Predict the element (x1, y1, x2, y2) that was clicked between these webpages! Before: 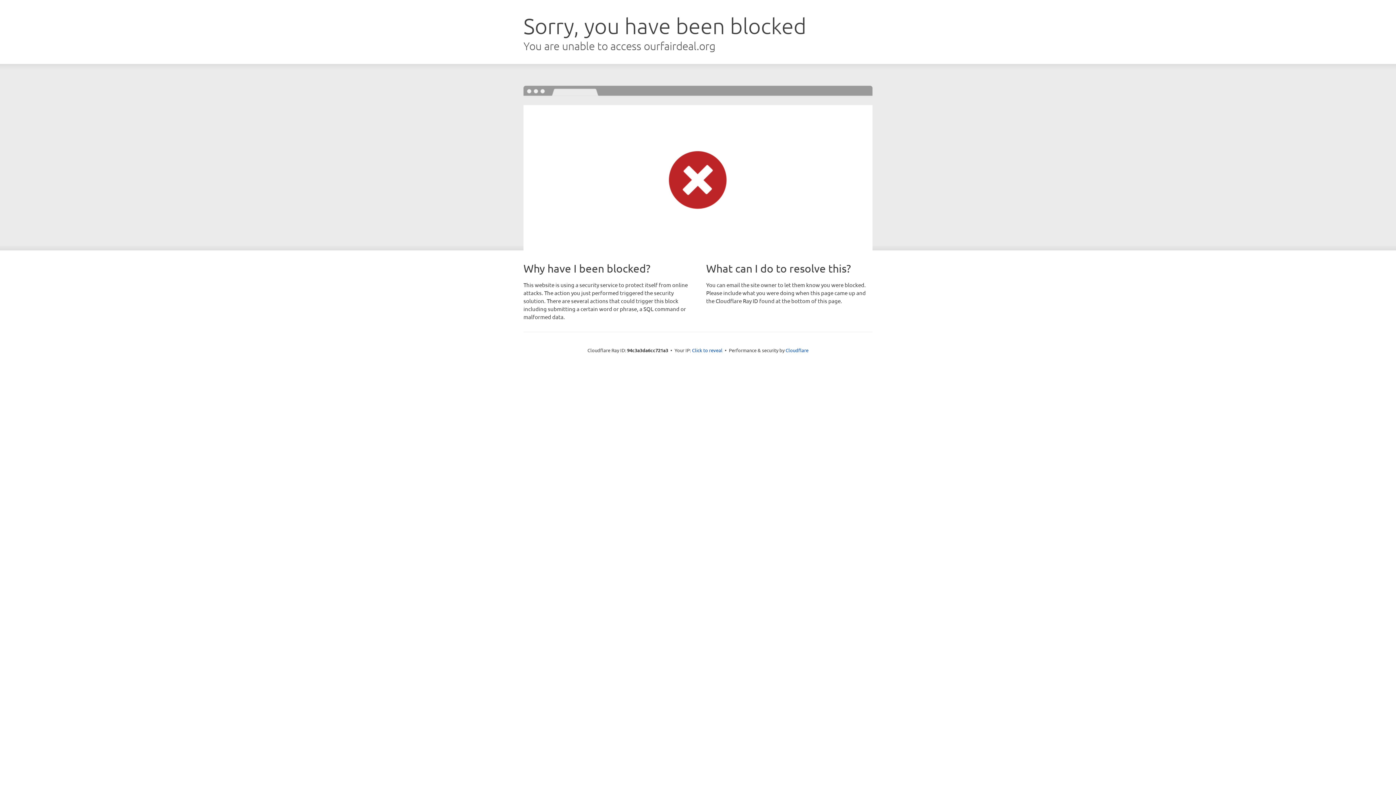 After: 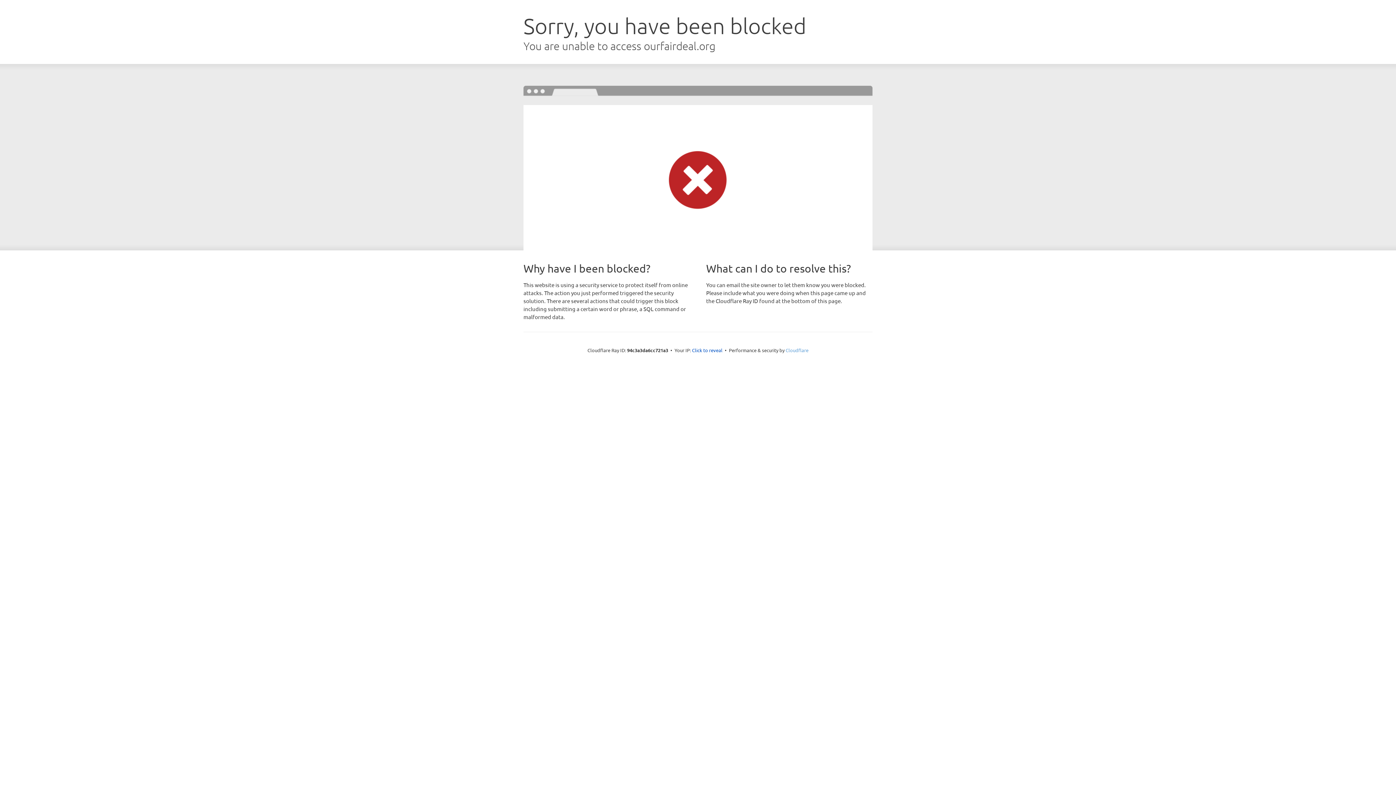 Action: bbox: (785, 347, 808, 353) label: Cloudflare